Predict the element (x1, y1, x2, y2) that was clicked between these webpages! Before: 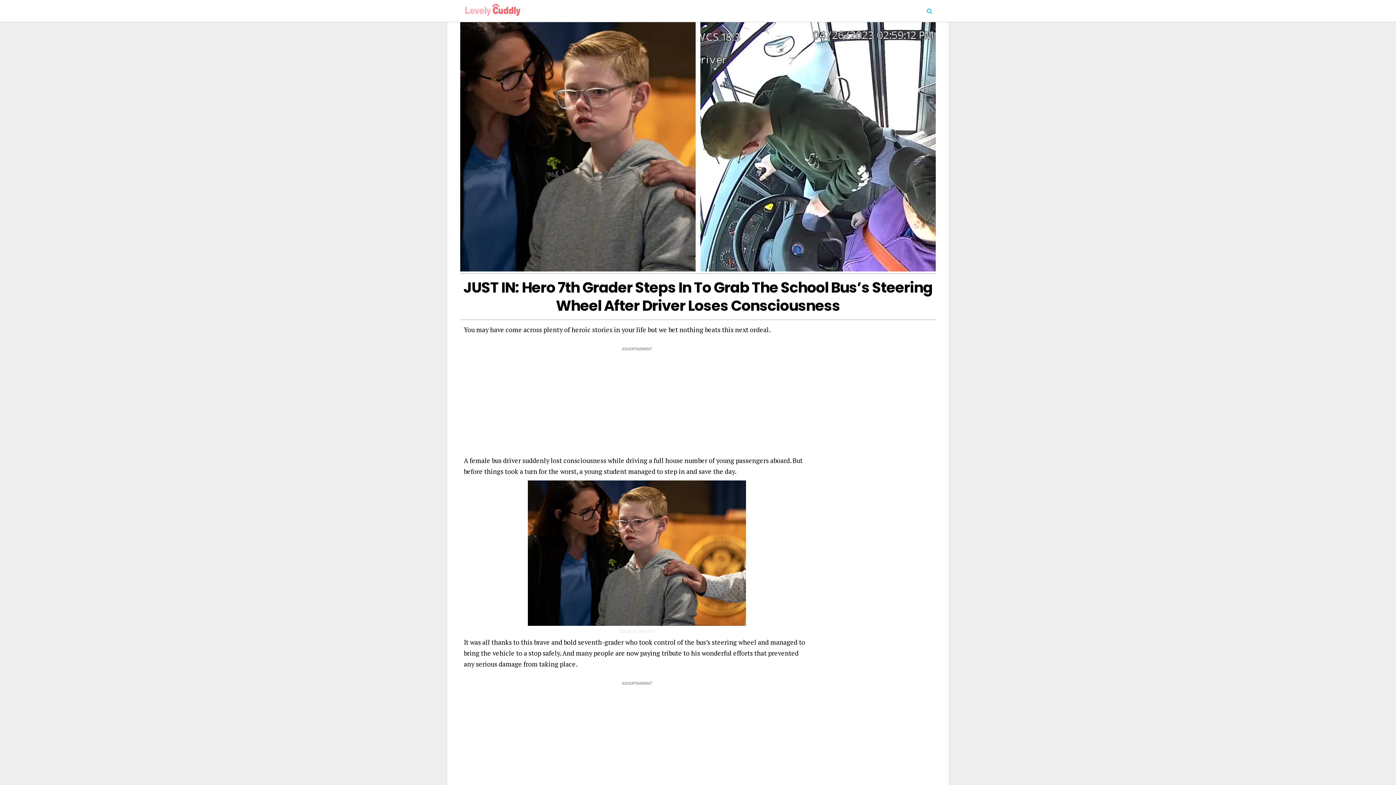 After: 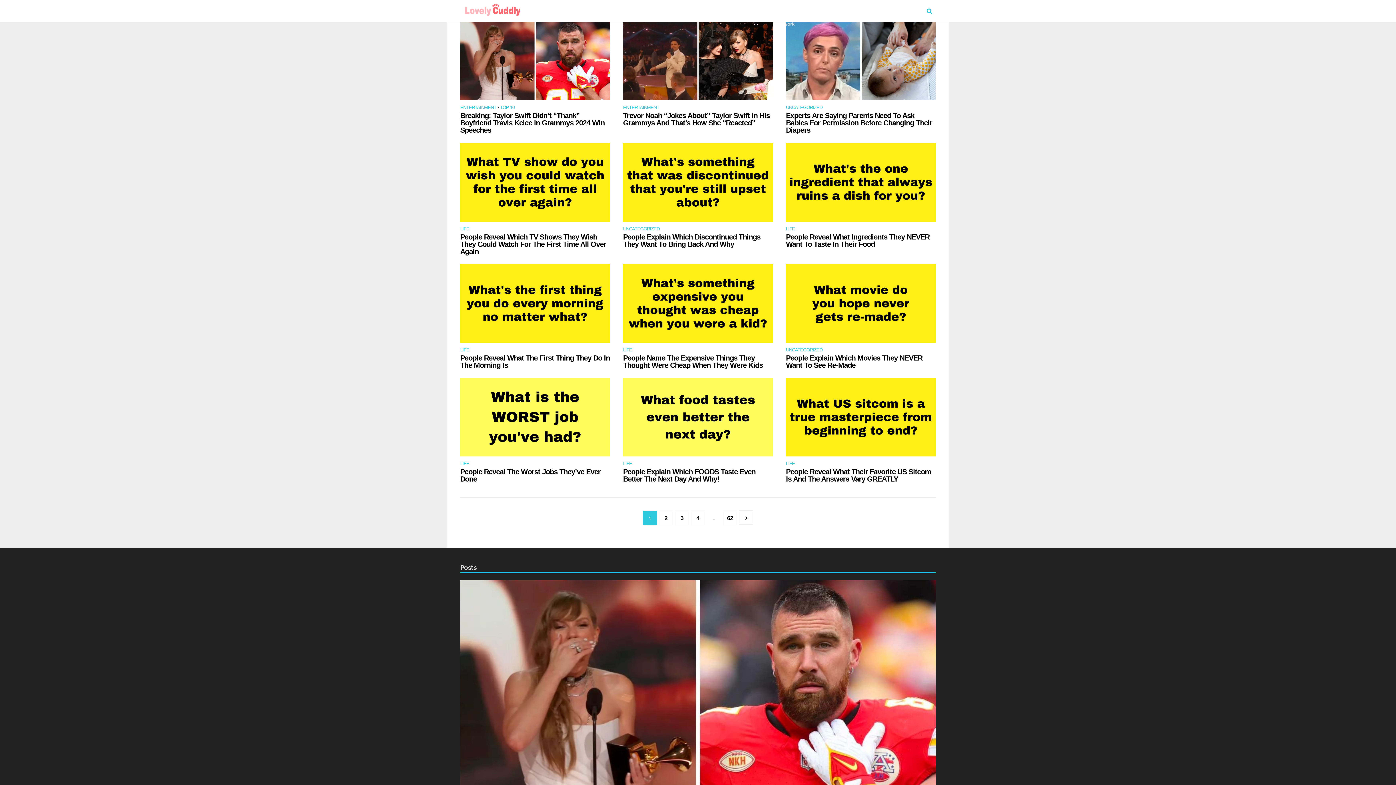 Action: bbox: (460, 0, 521, 20)